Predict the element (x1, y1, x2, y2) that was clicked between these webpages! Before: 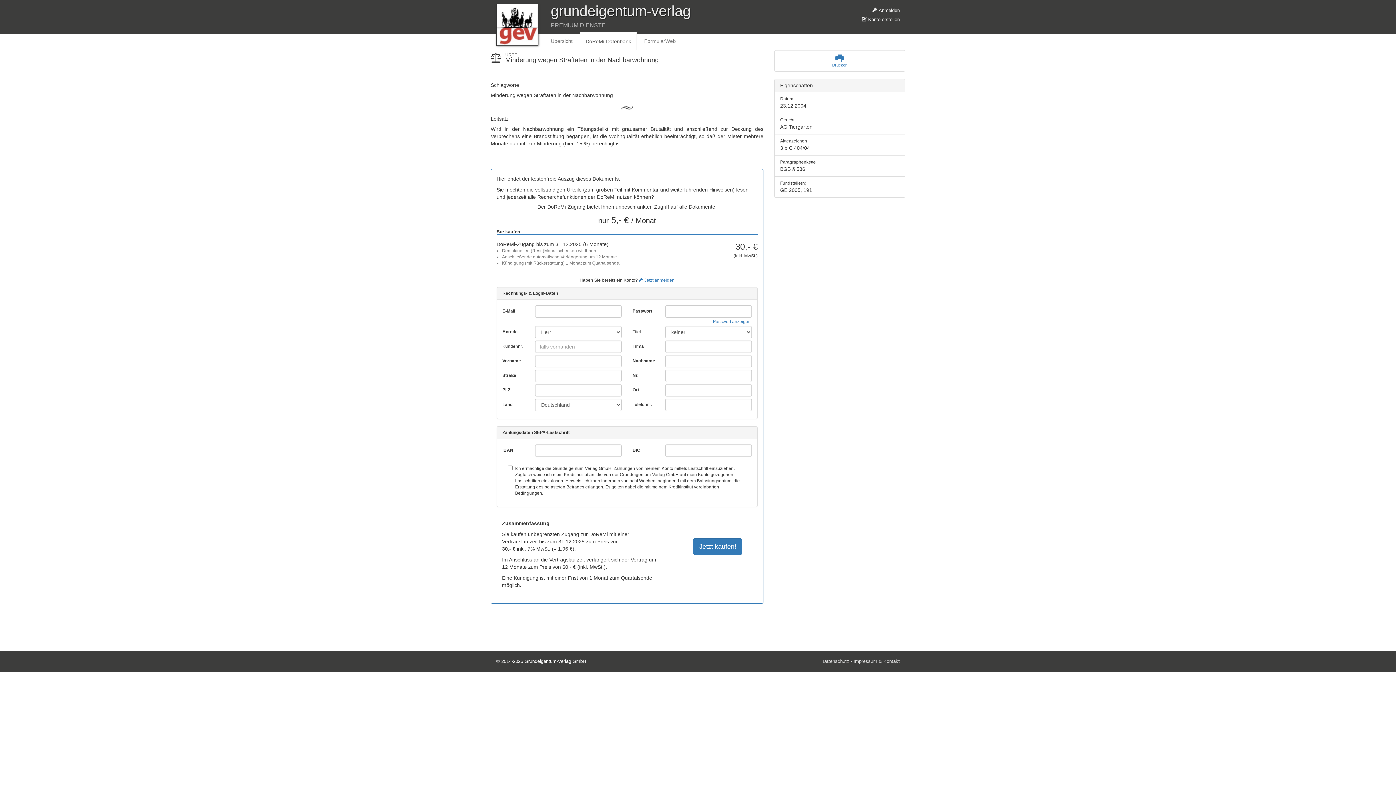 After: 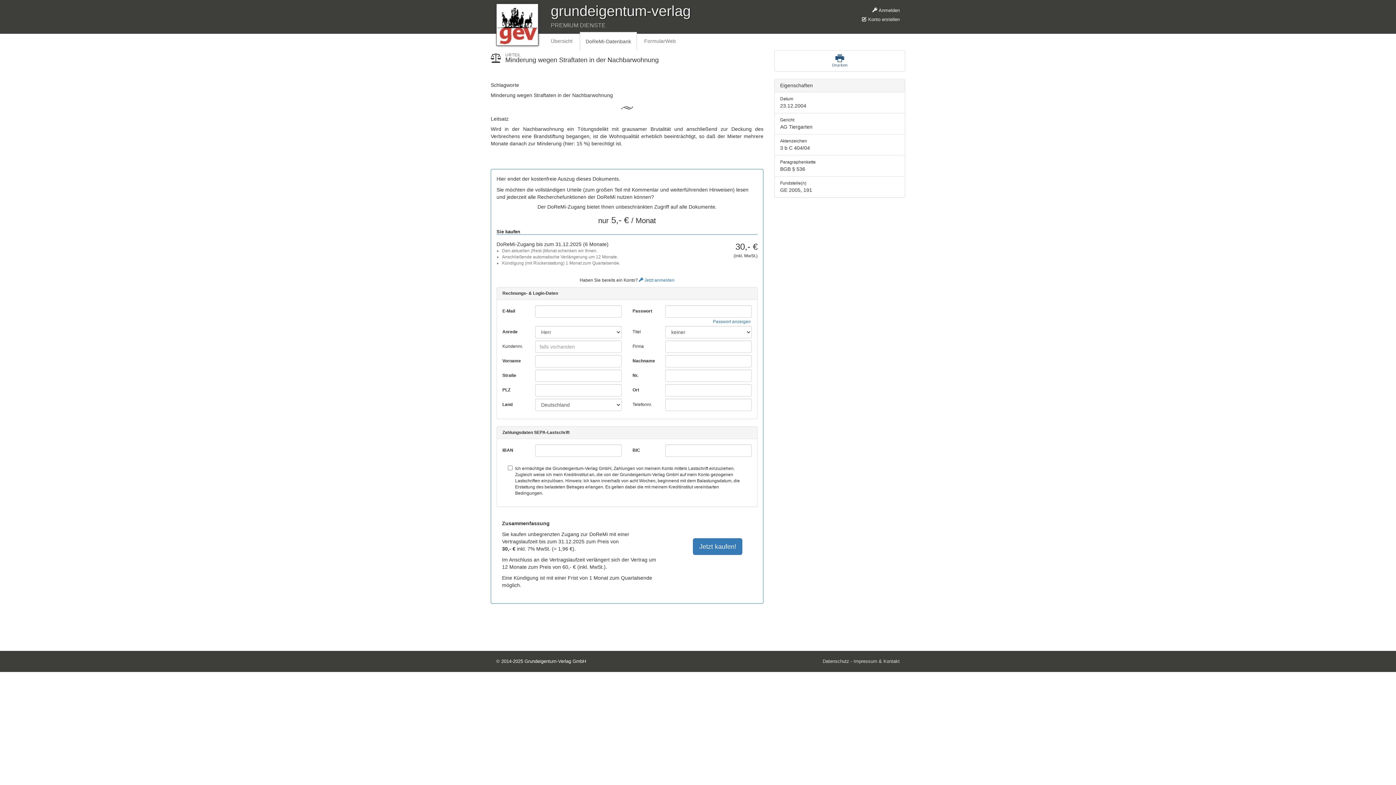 Action: bbox: (778, 54, 901, 69) label: Drucken